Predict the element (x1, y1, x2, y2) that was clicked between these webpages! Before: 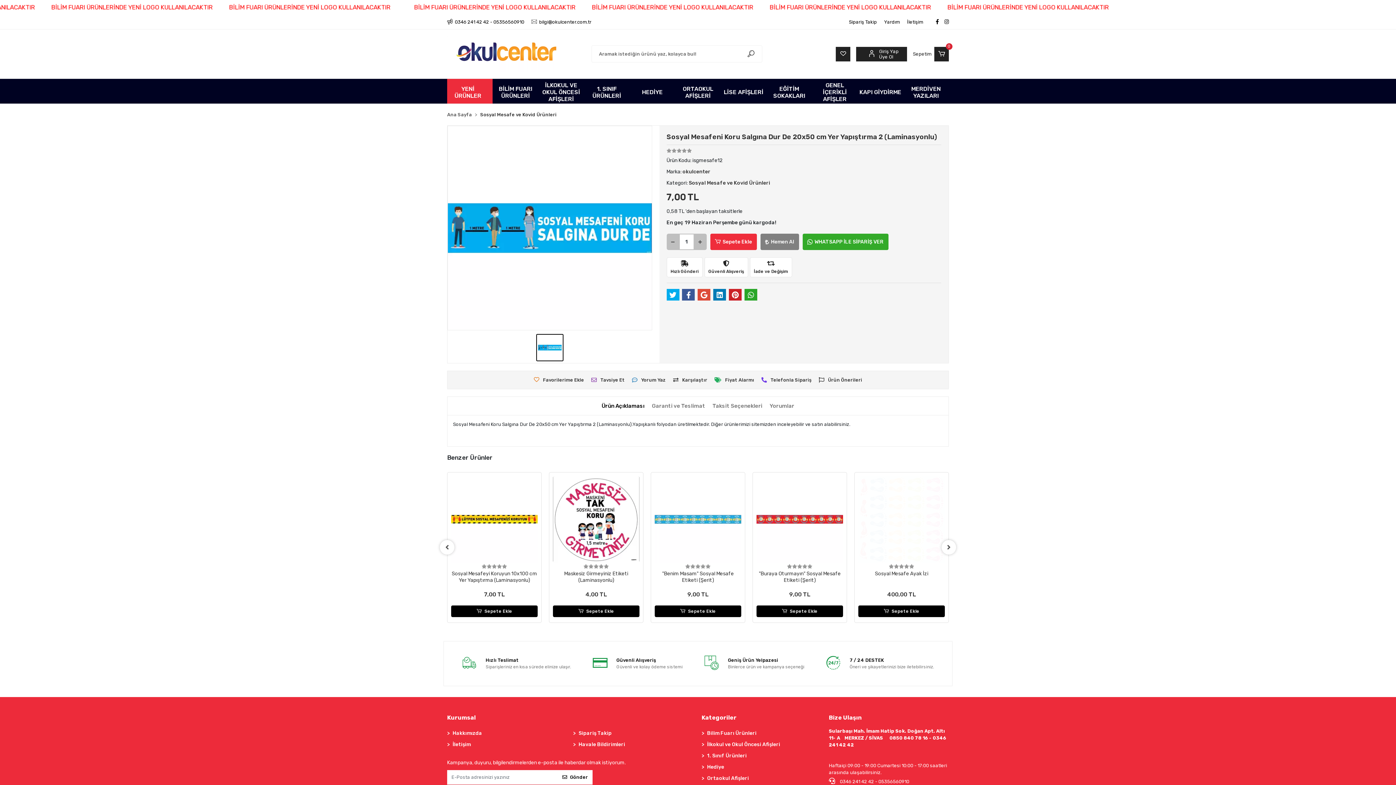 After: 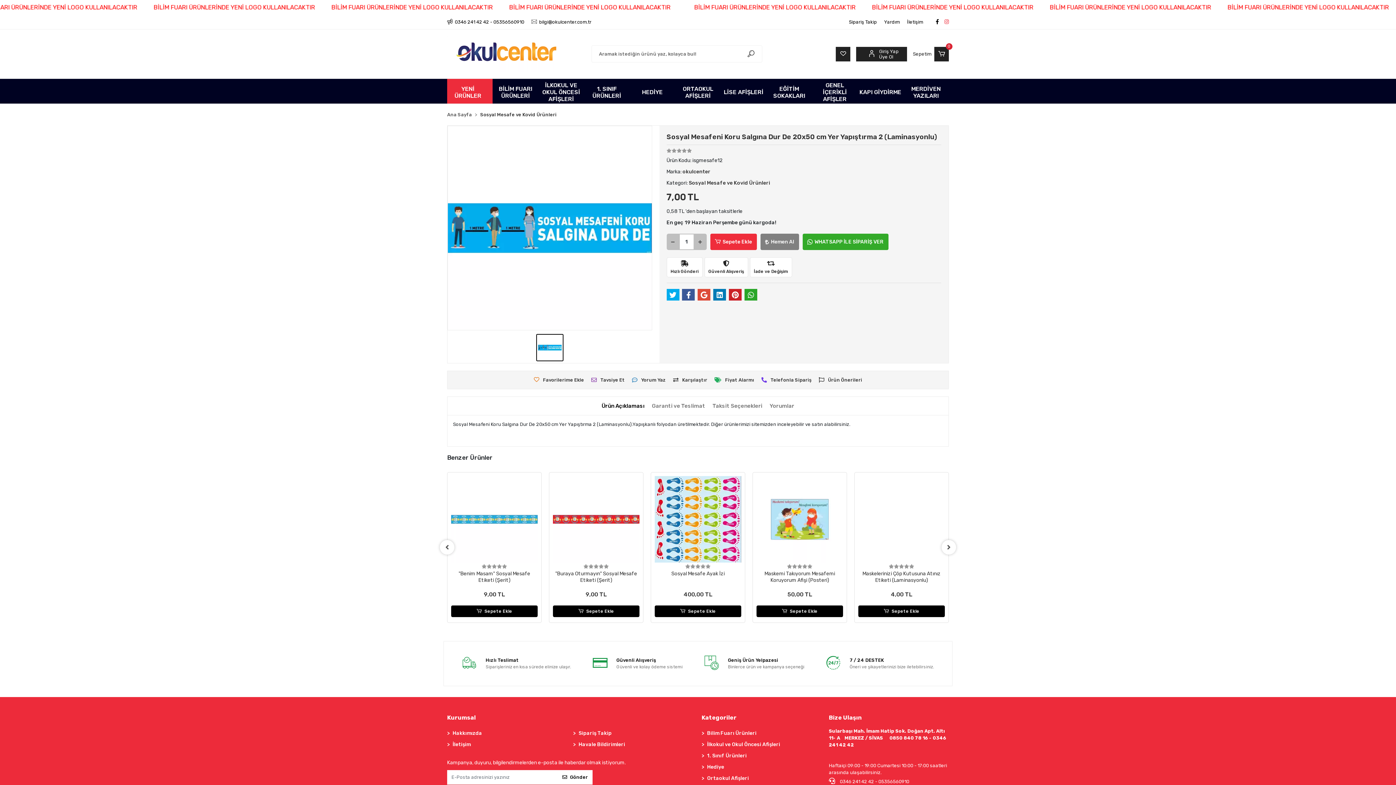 Action: bbox: (944, 18, 949, 25)